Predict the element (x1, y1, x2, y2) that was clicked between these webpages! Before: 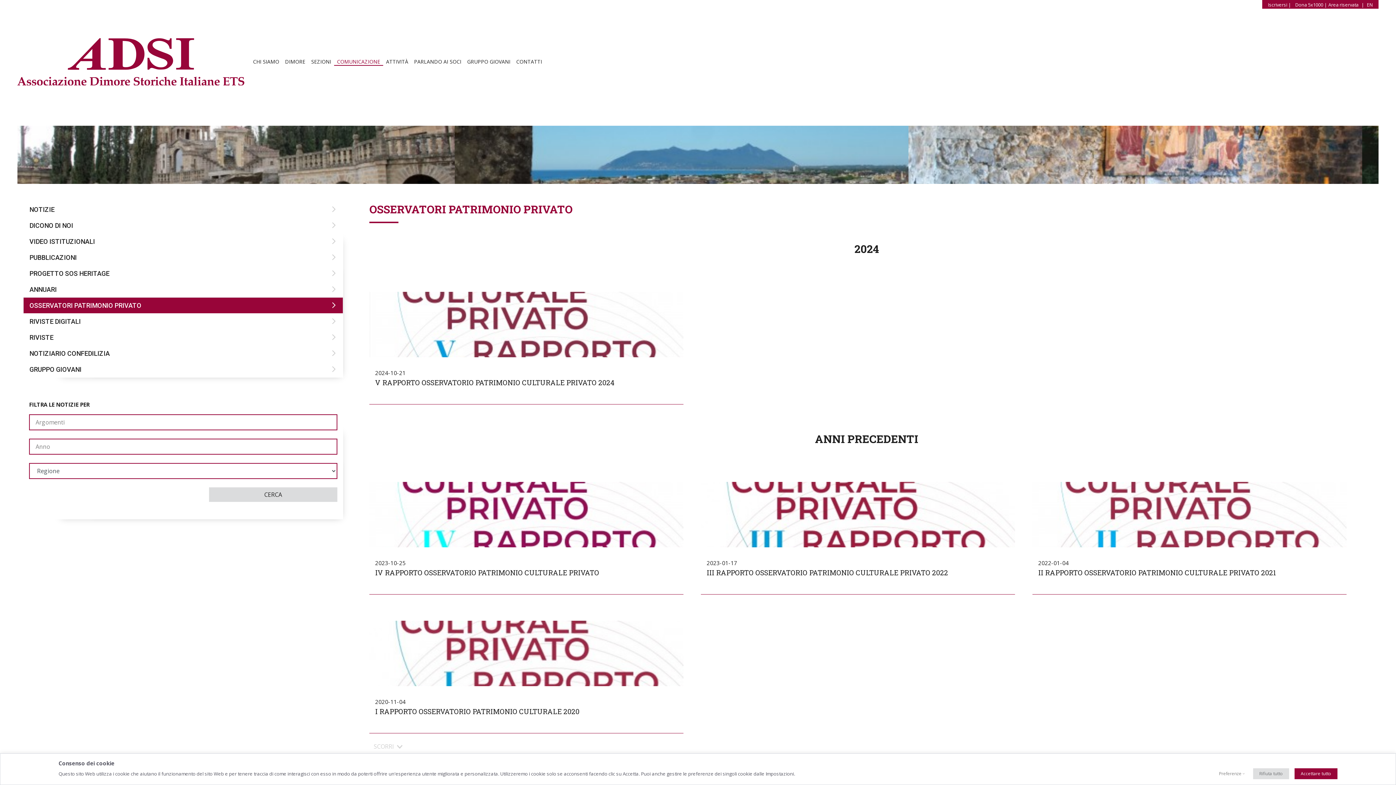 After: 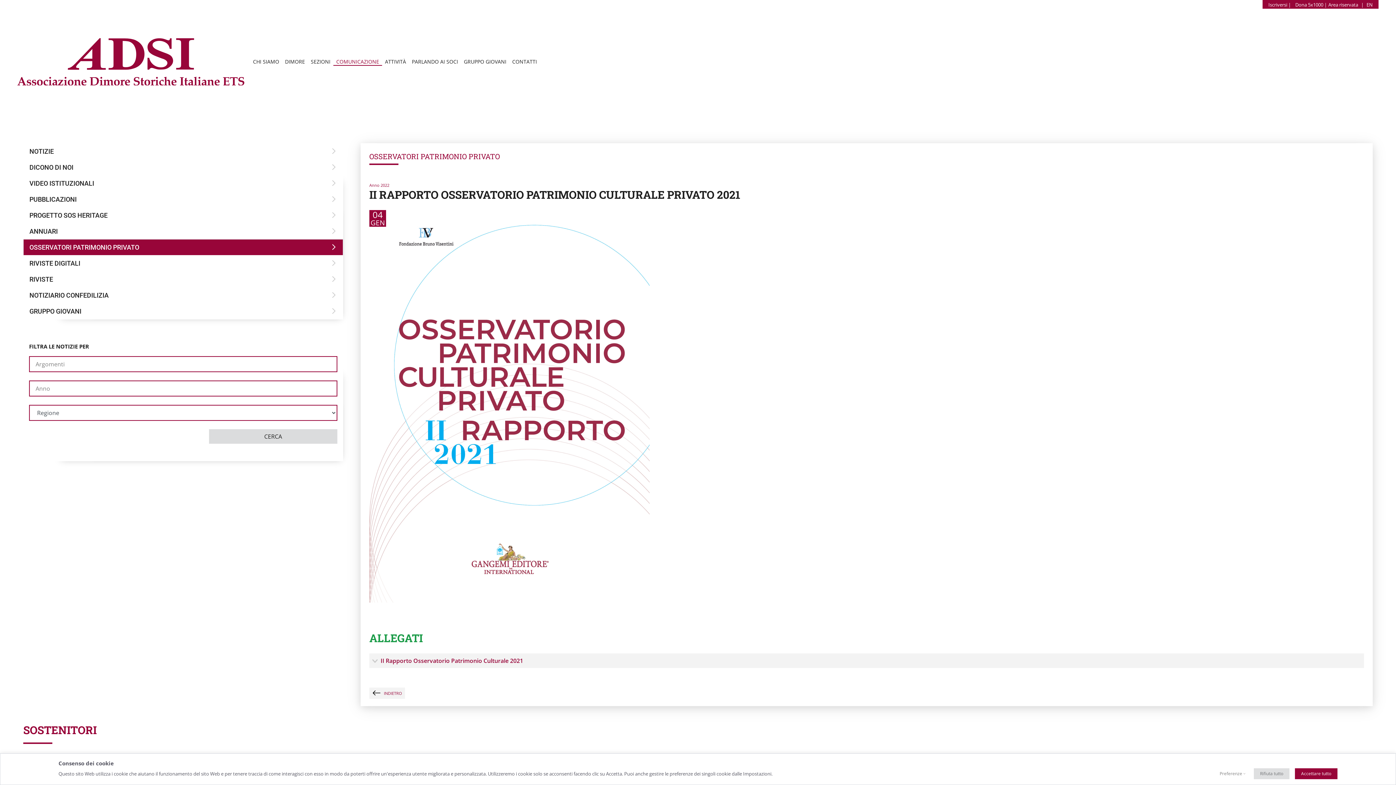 Action: label: 2022-01-04

II RAPPORTO OSSERVATORIO PATRIMONIO CULTURALE PRIVATO 2021 bbox: (1038, 559, 1341, 576)